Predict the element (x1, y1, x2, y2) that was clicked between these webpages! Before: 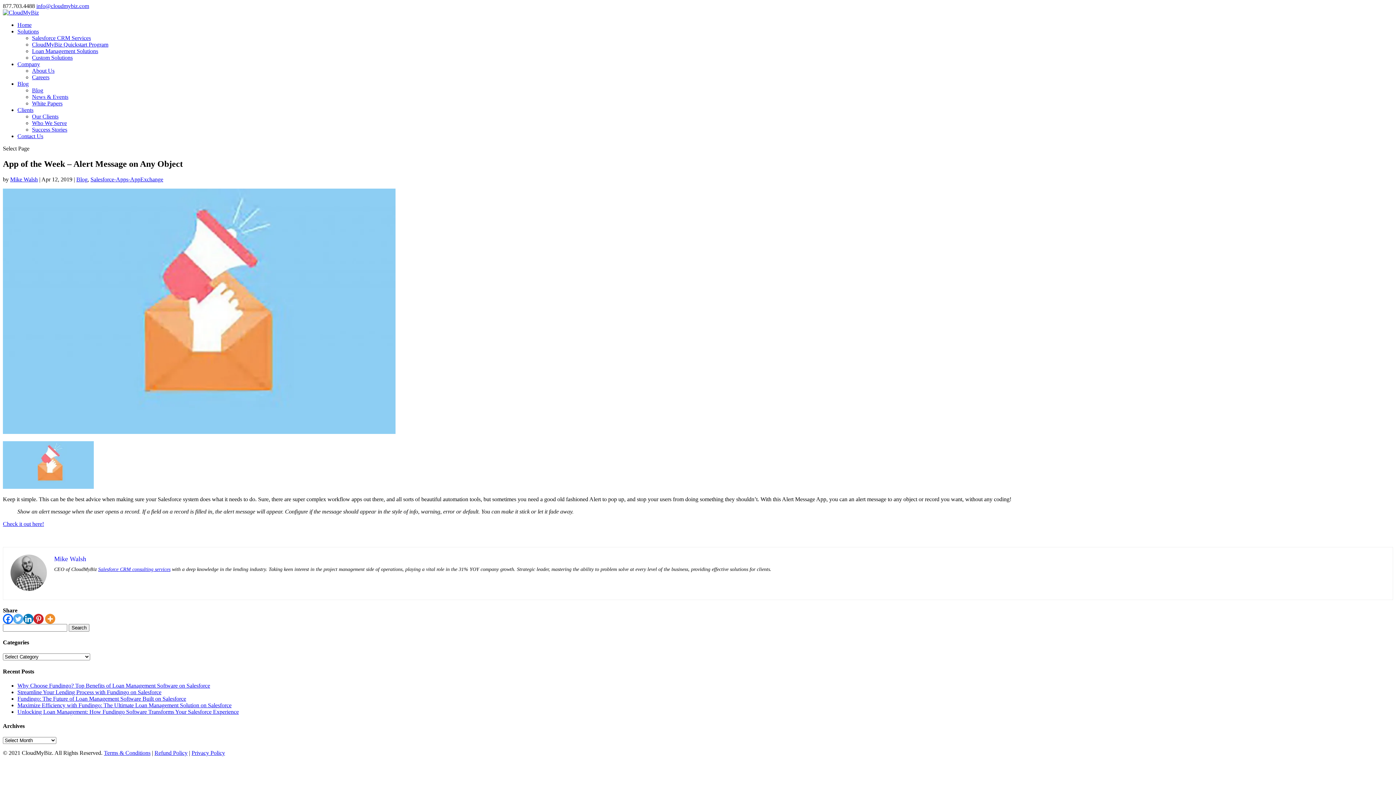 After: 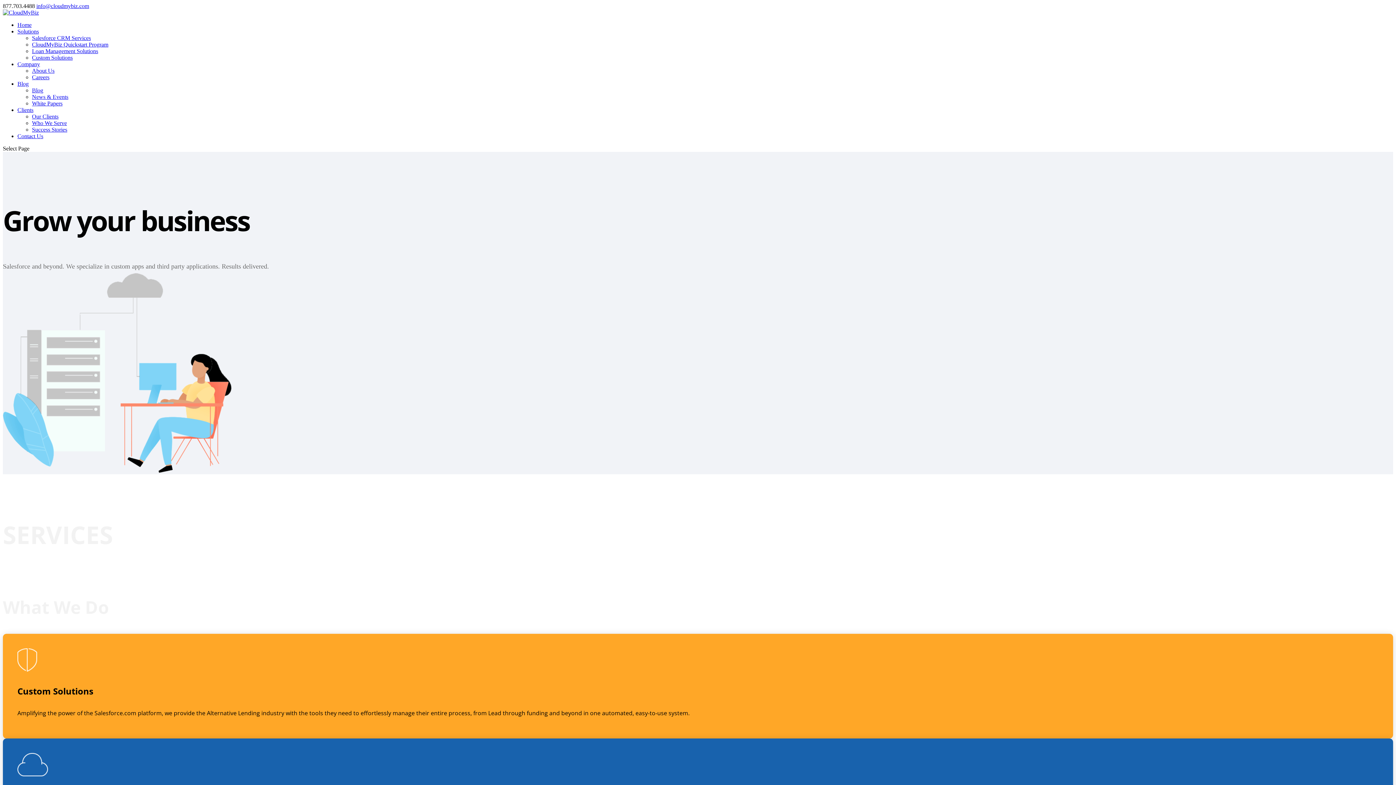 Action: bbox: (2, 9, 38, 15)